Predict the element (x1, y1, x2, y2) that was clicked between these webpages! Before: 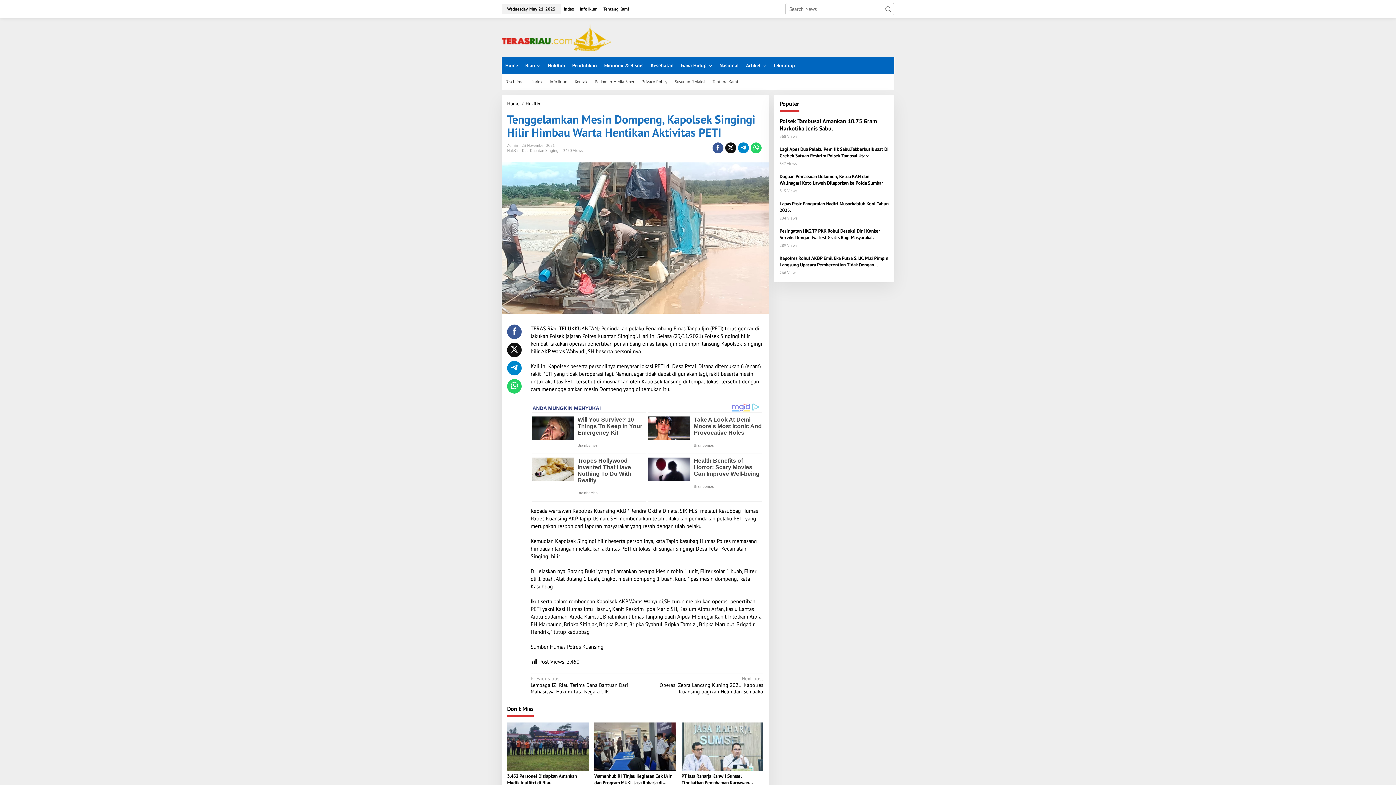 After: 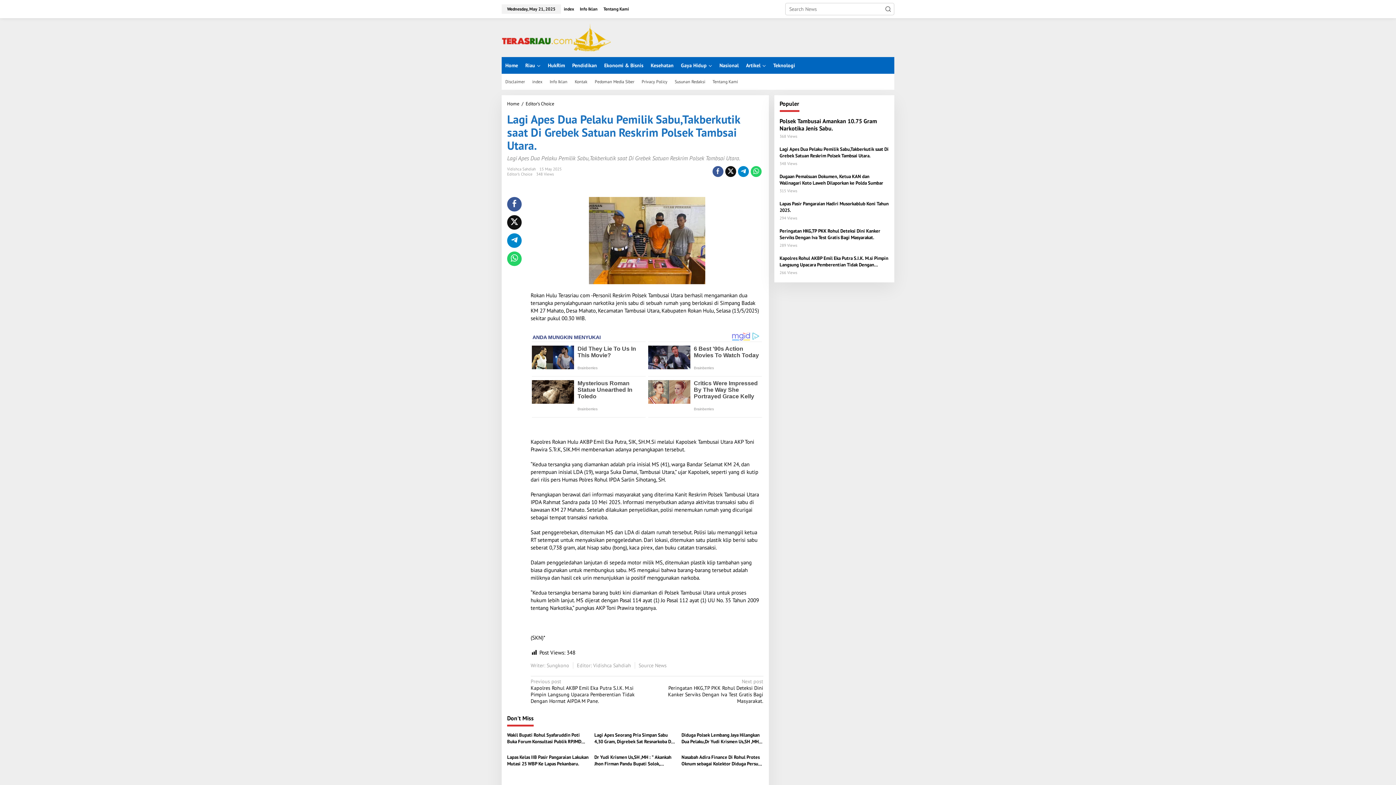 Action: label: Lagi Apes Dua Pelaku Pemilik Sabu,Takberkutik saat Di Grebek Satuan Reskrim Polsek Tambsai Utara. bbox: (779, 146, 889, 159)